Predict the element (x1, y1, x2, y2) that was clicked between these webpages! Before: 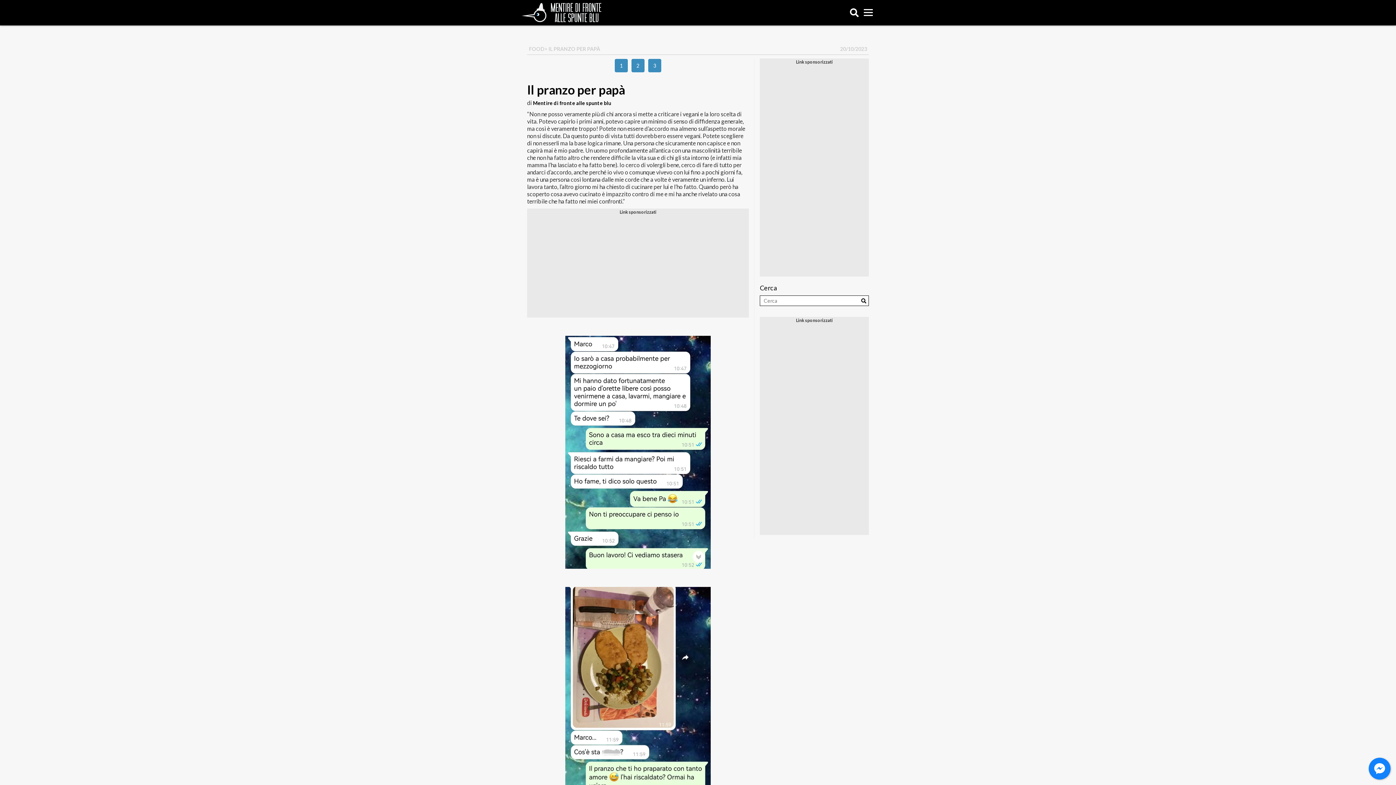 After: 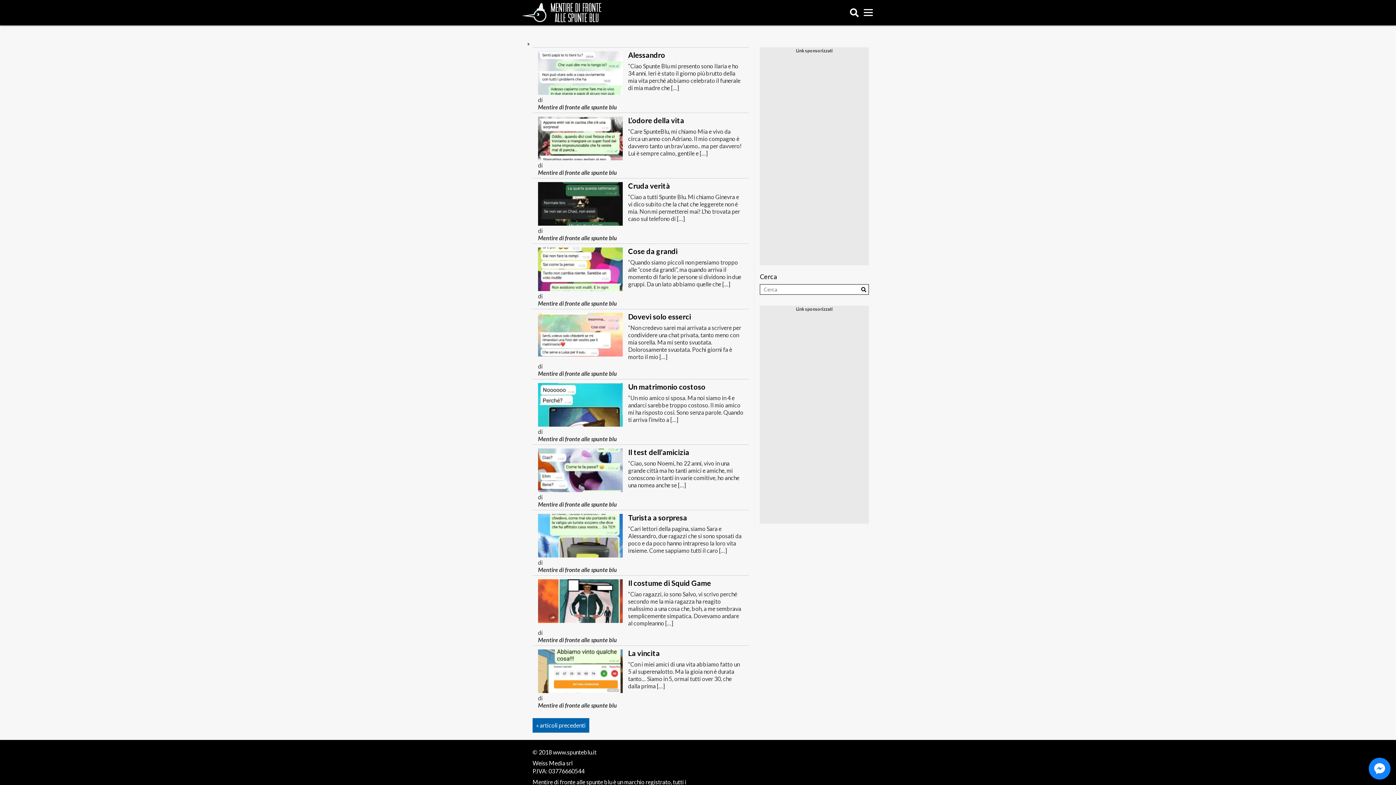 Action: bbox: (858, 296, 868, 305)